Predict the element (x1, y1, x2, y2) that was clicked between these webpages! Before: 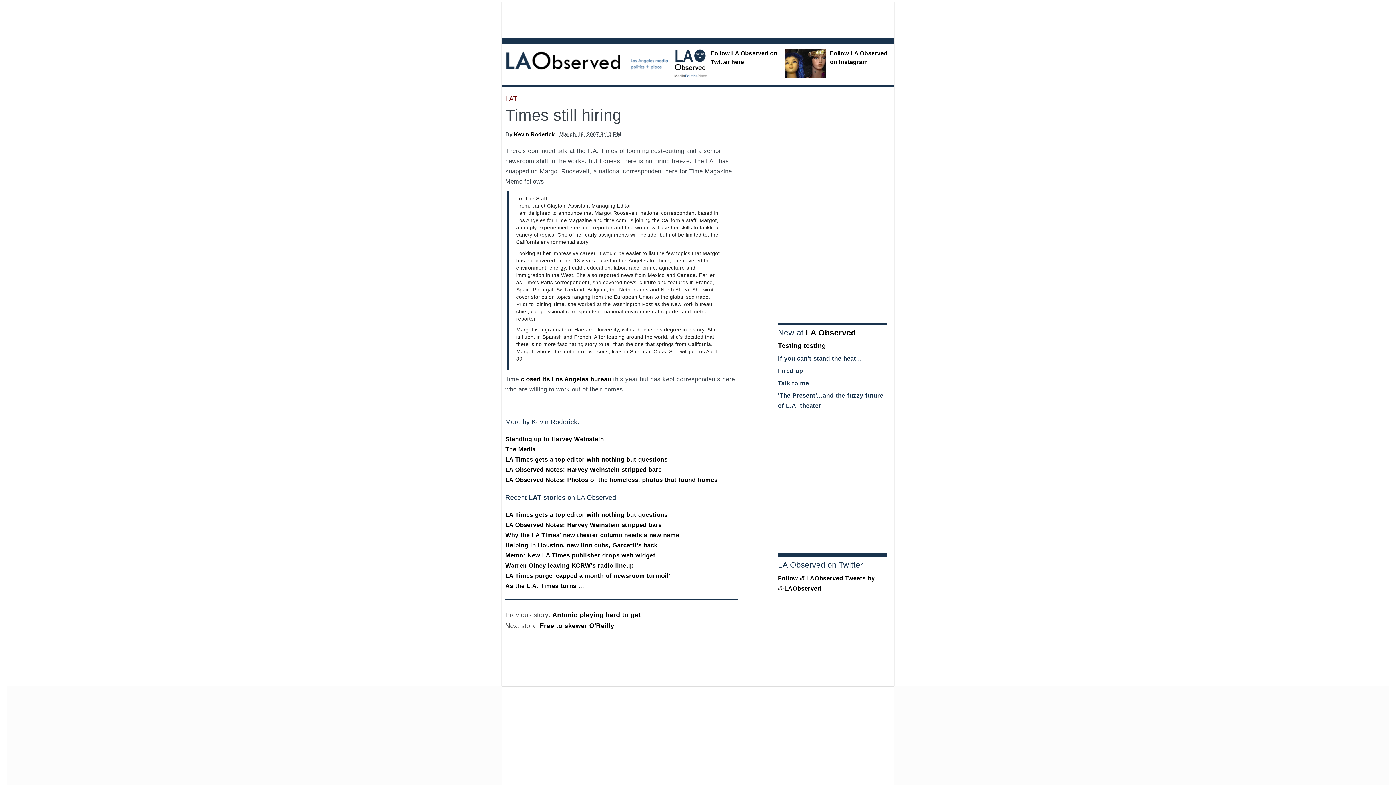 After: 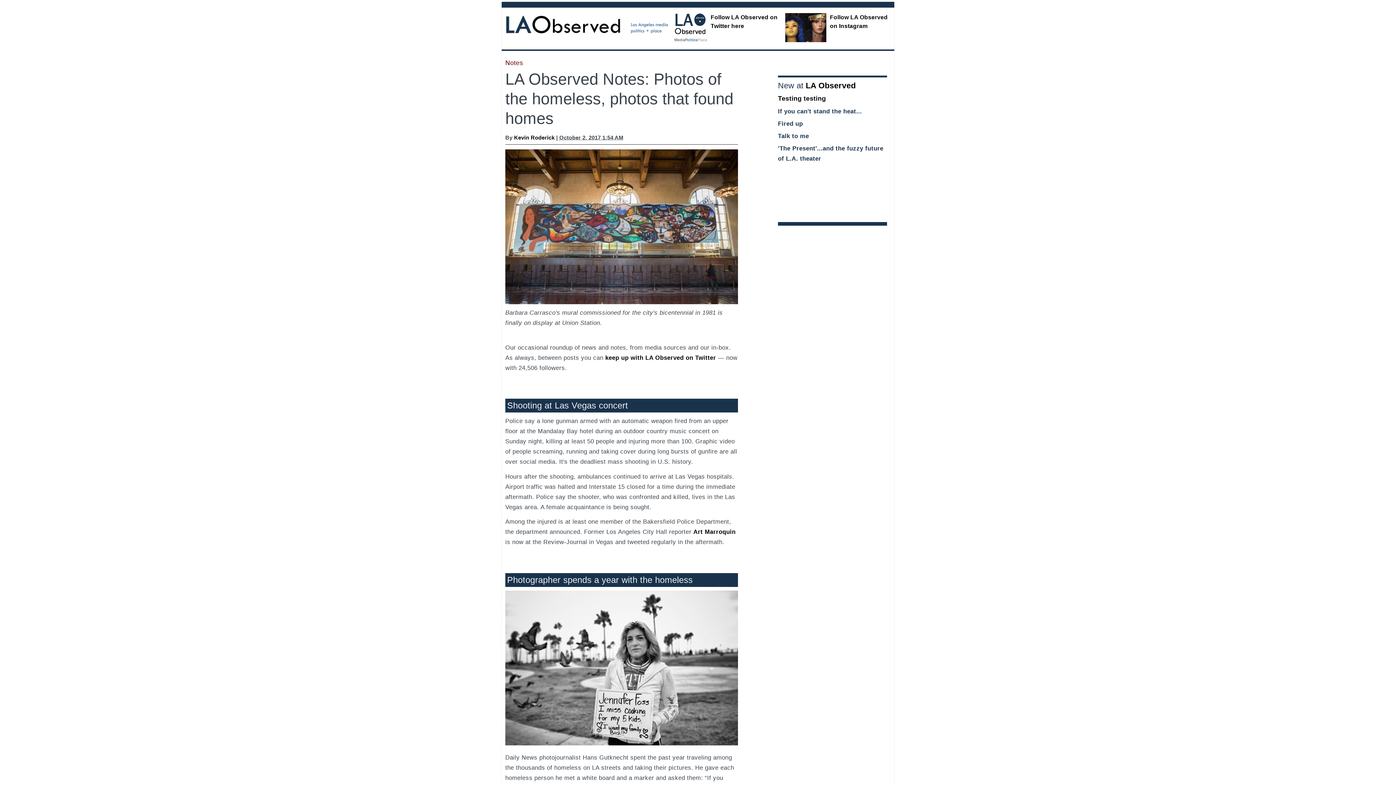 Action: bbox: (505, 476, 717, 483) label: LA Observed Notes: Photos of the homeless, photos that found homes